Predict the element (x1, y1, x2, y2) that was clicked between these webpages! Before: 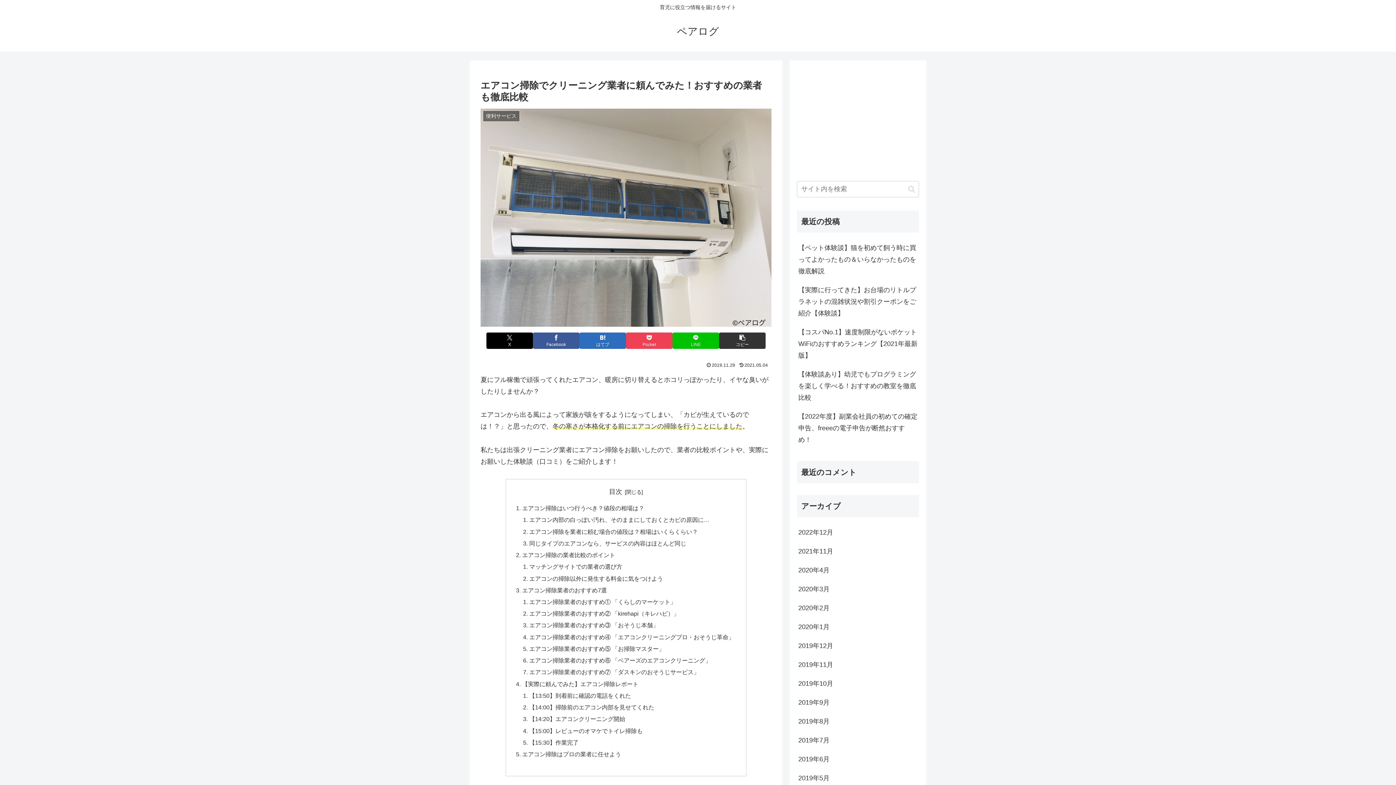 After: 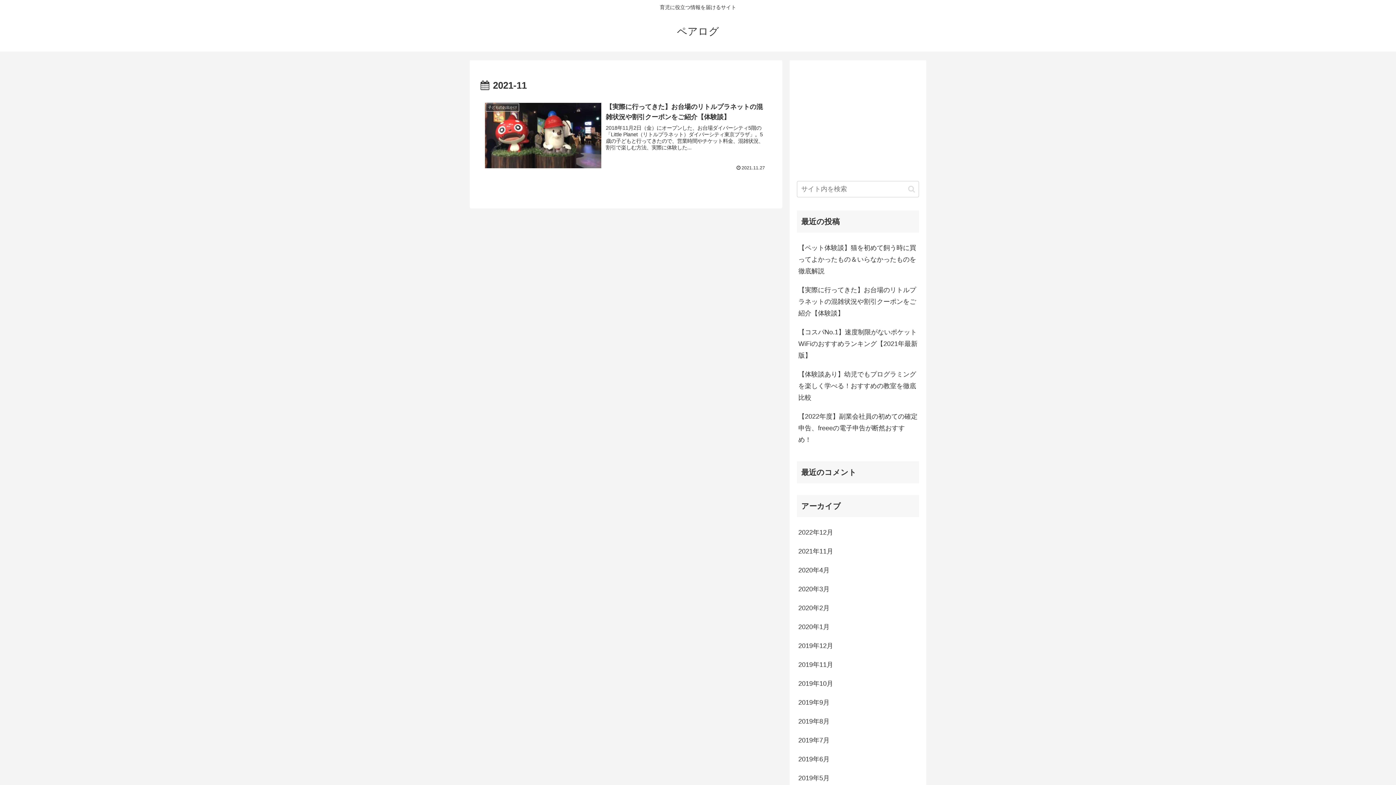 Action: label: 2021年11月 bbox: (797, 542, 919, 561)